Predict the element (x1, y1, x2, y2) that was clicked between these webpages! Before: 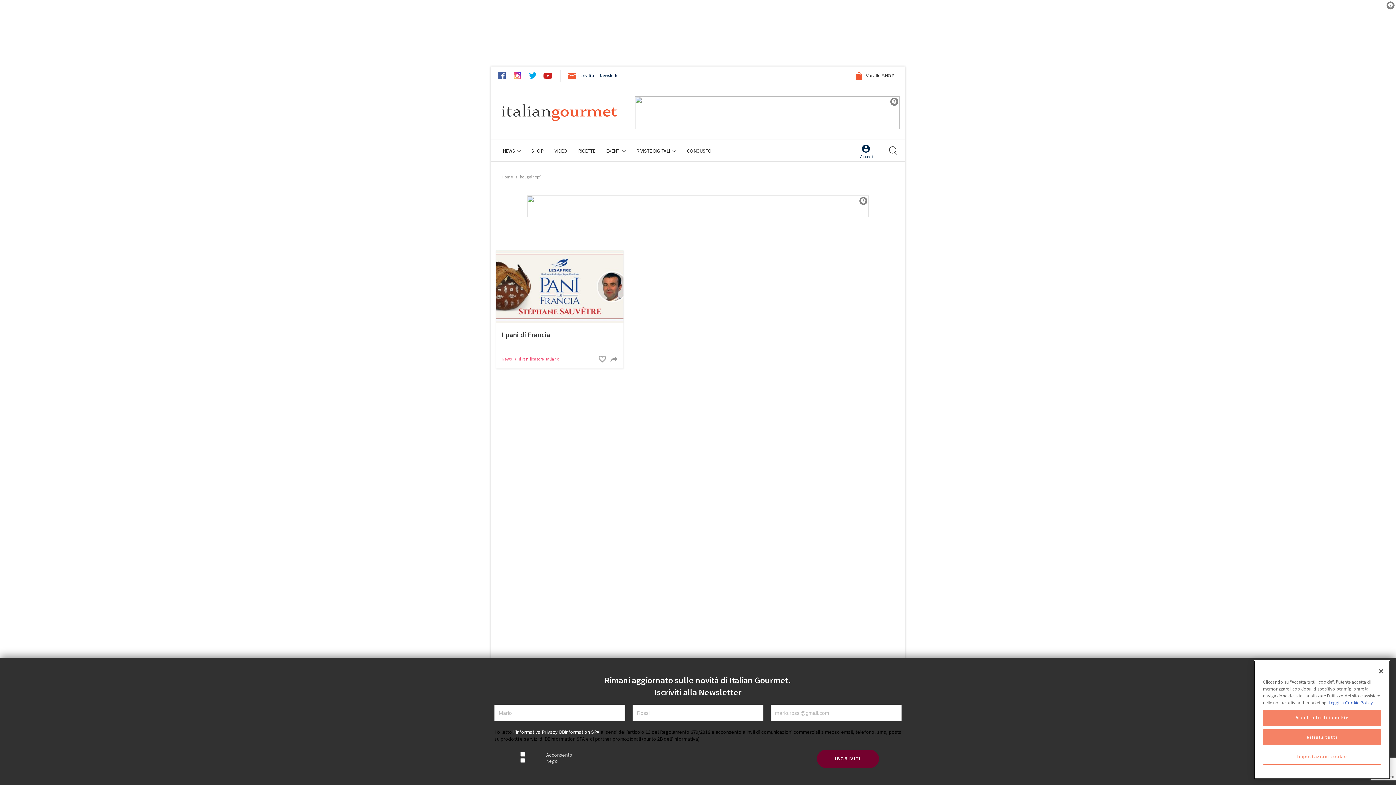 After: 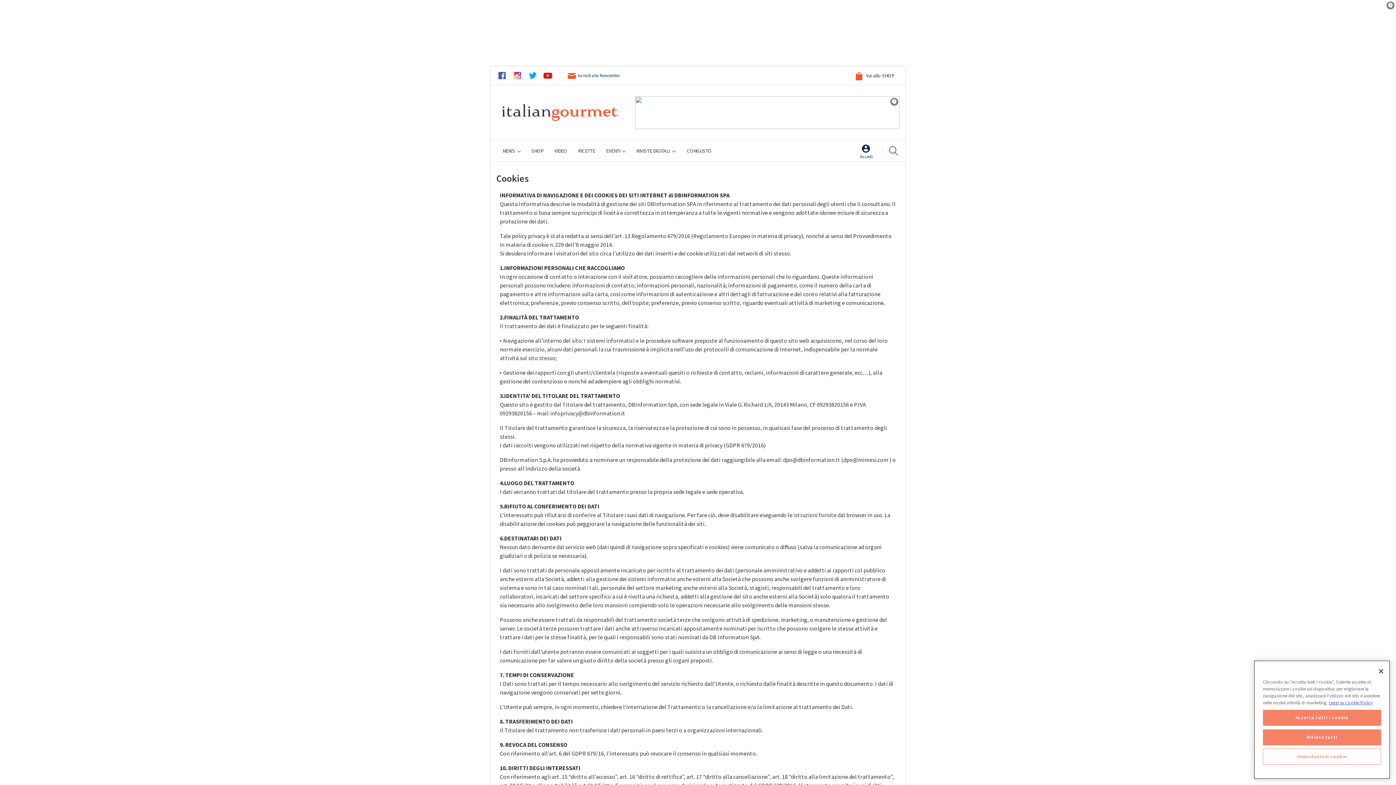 Action: label: Leggi la Cookie Policy bbox: (1329, 700, 1373, 706)